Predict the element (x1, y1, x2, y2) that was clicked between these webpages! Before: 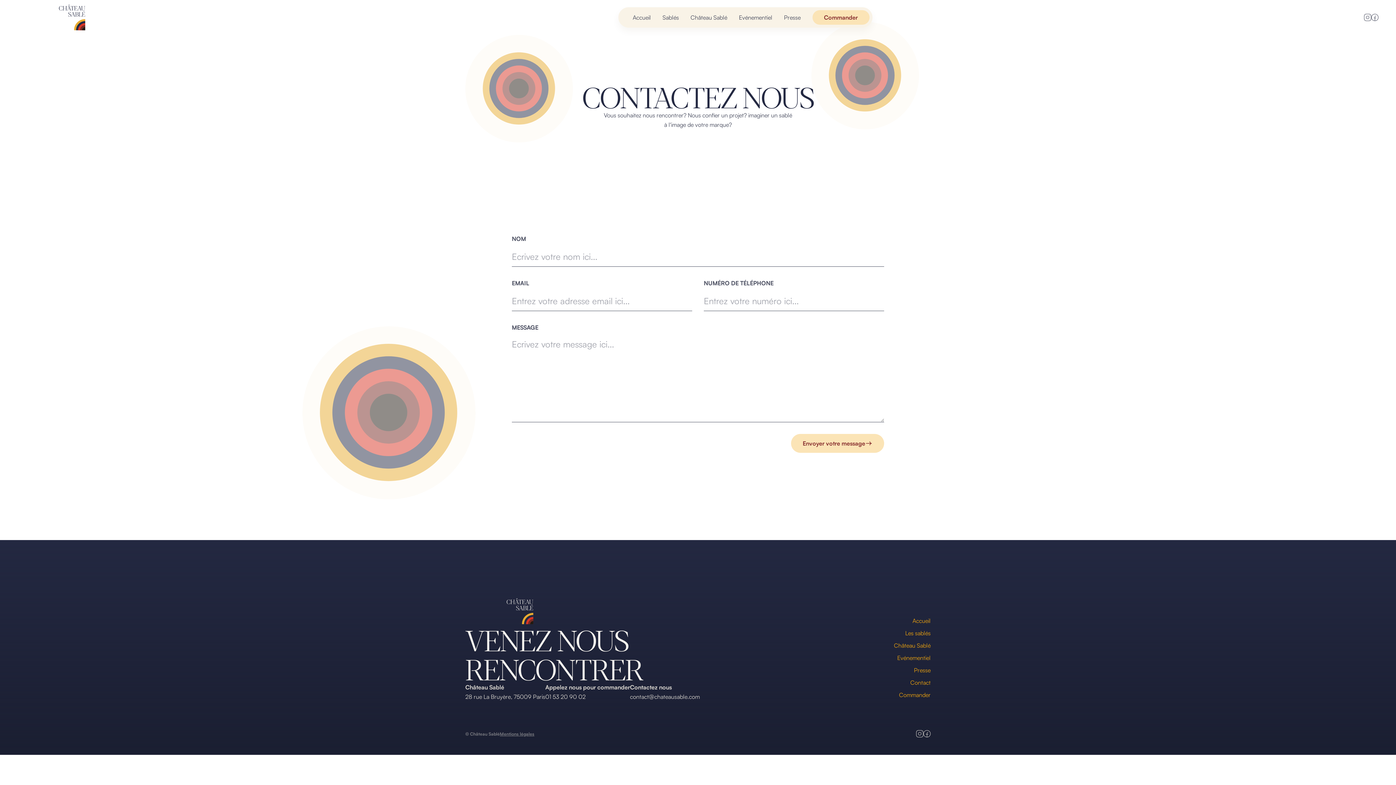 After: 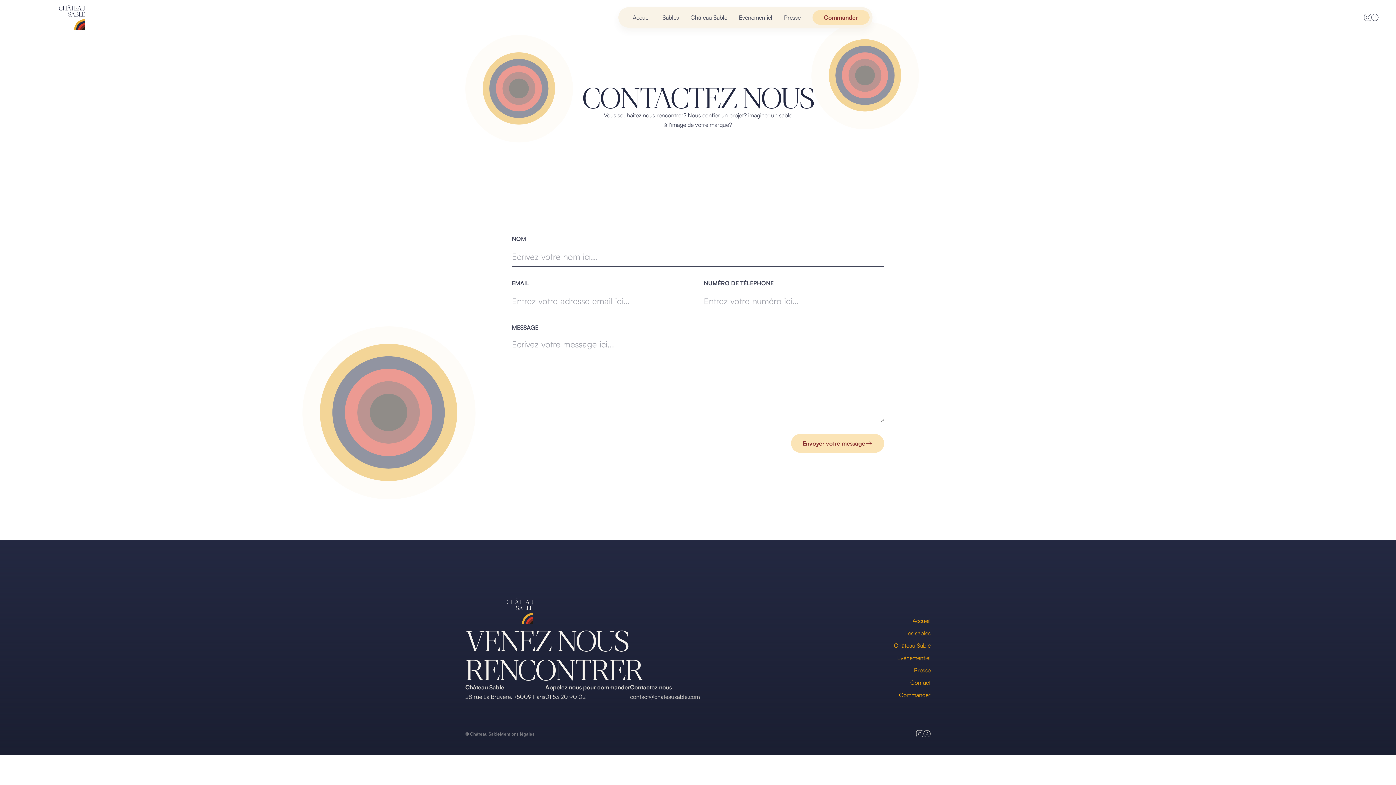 Action: bbox: (904, 676, 936, 689) label: Contact